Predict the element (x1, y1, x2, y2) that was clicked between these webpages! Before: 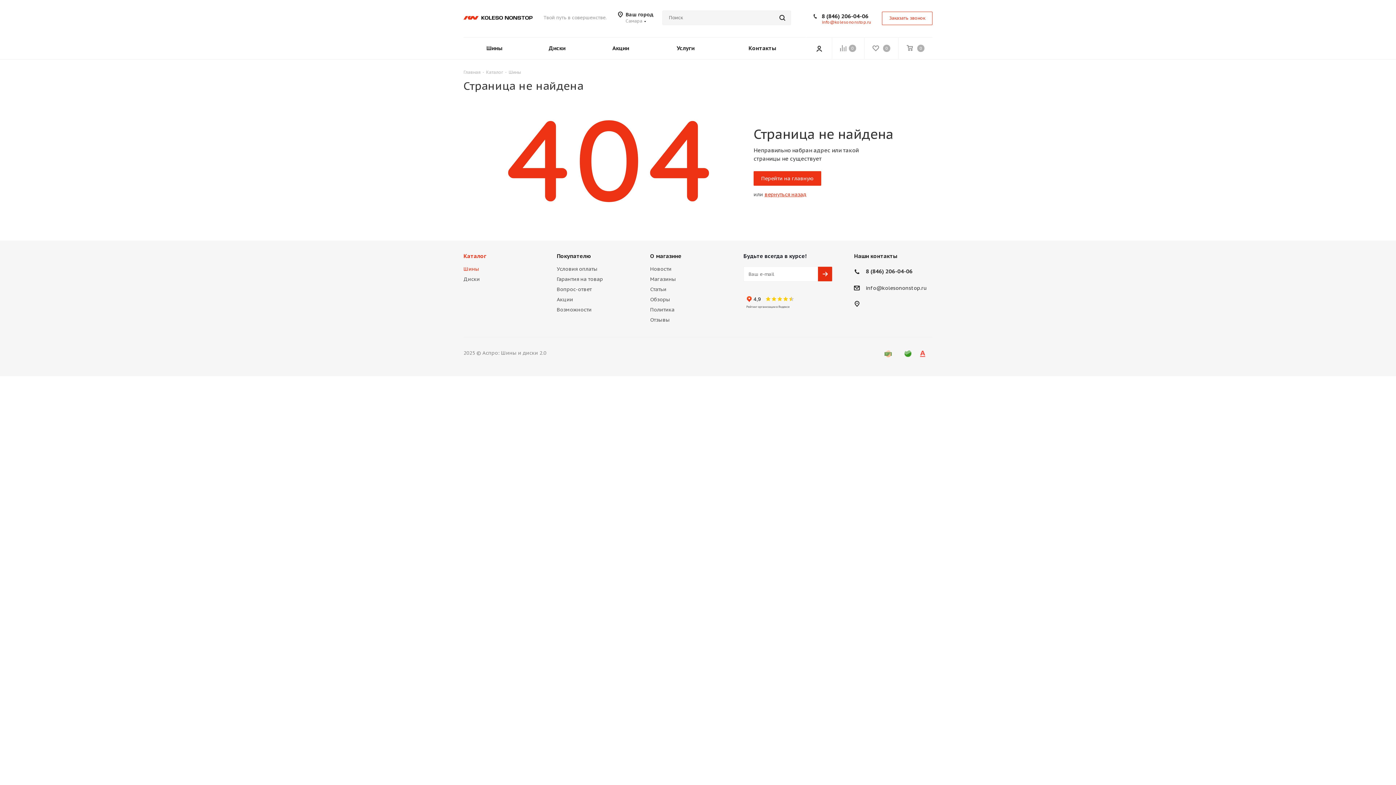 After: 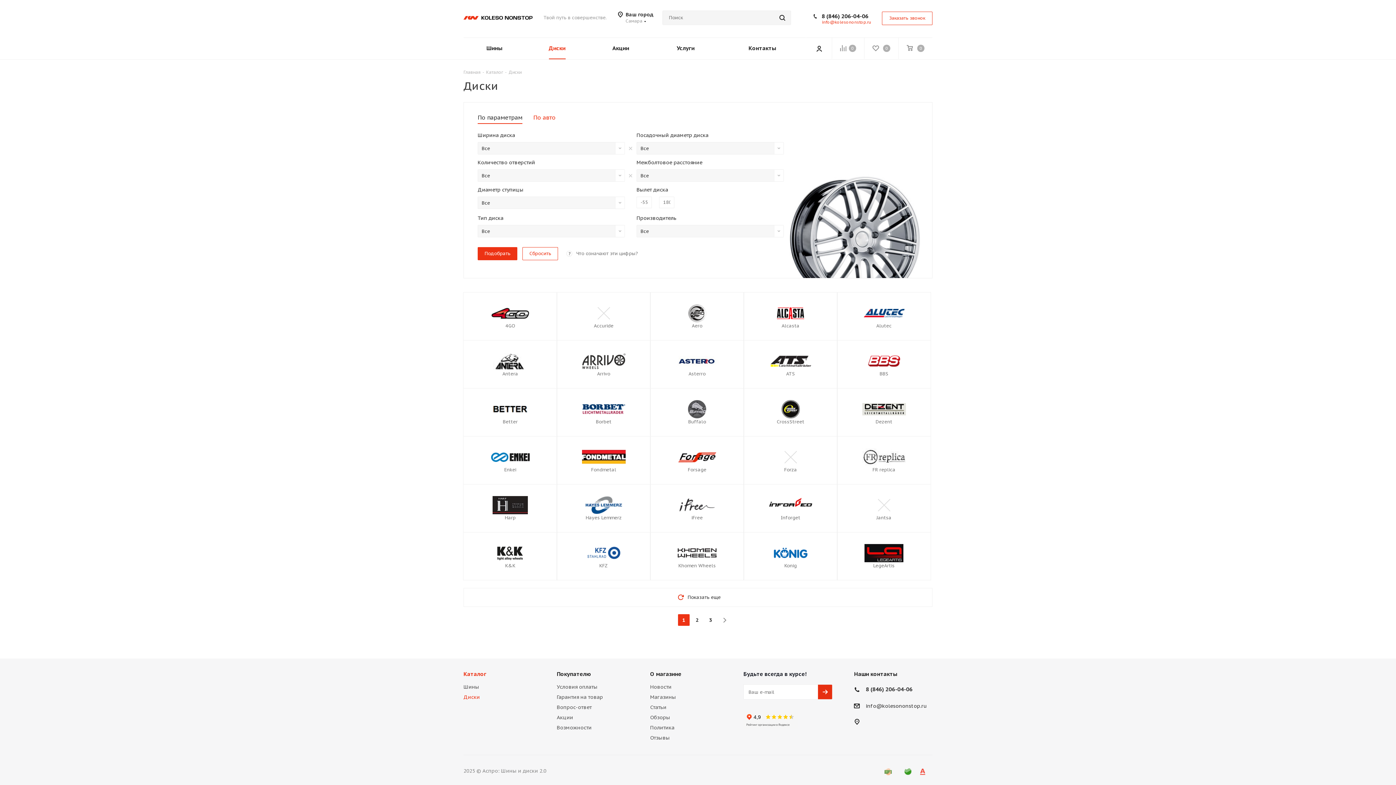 Action: bbox: (525, 37, 589, 59) label: Диски